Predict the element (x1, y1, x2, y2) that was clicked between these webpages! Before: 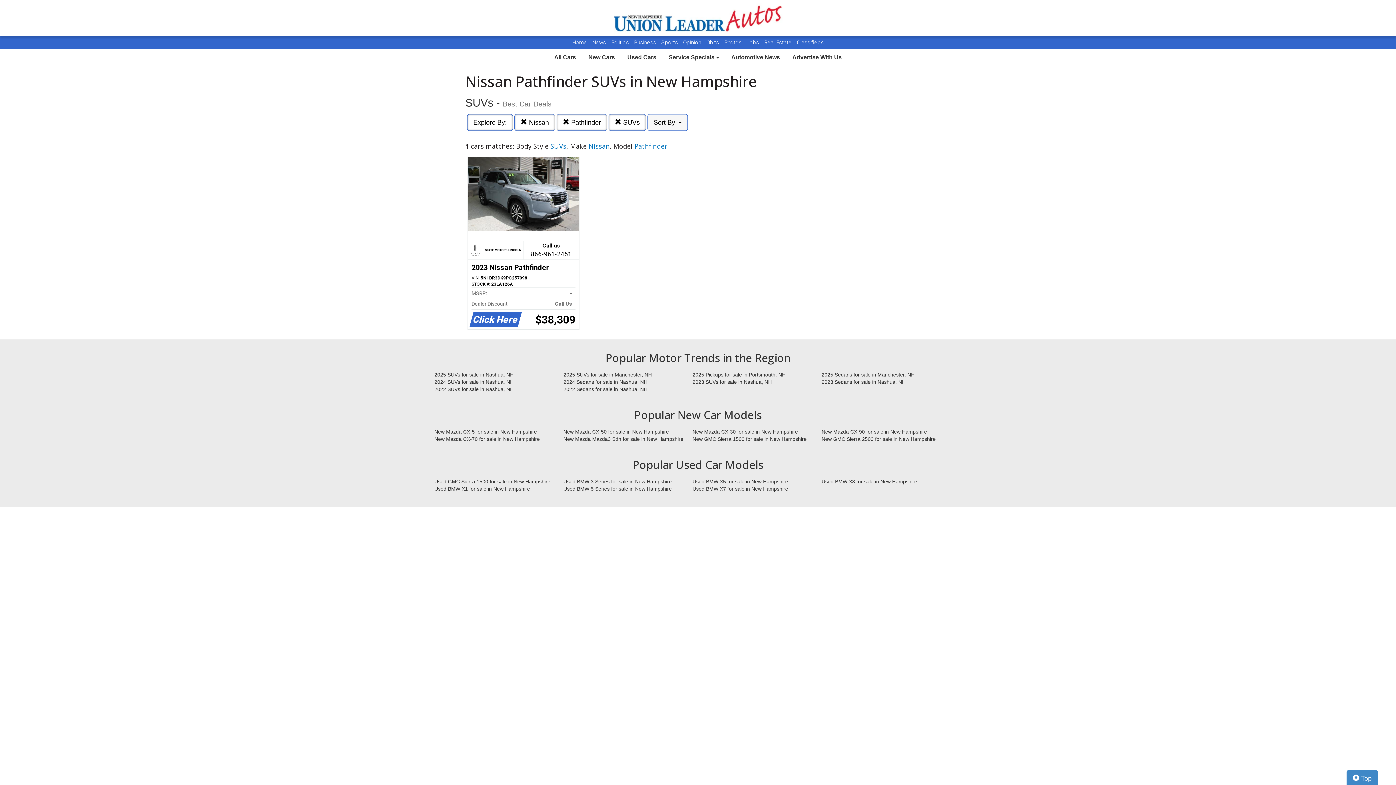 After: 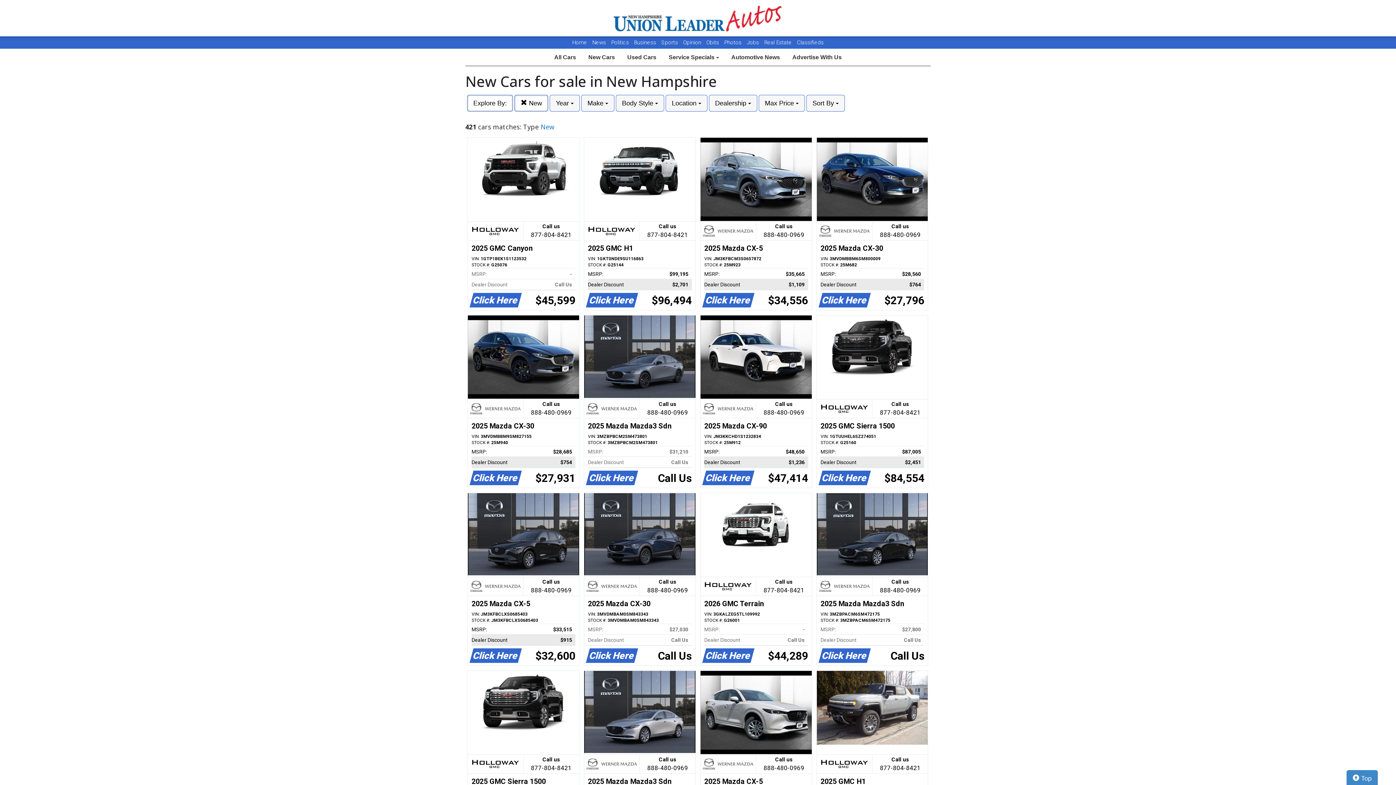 Action: label: New Cars bbox: (583, 49, 620, 65)